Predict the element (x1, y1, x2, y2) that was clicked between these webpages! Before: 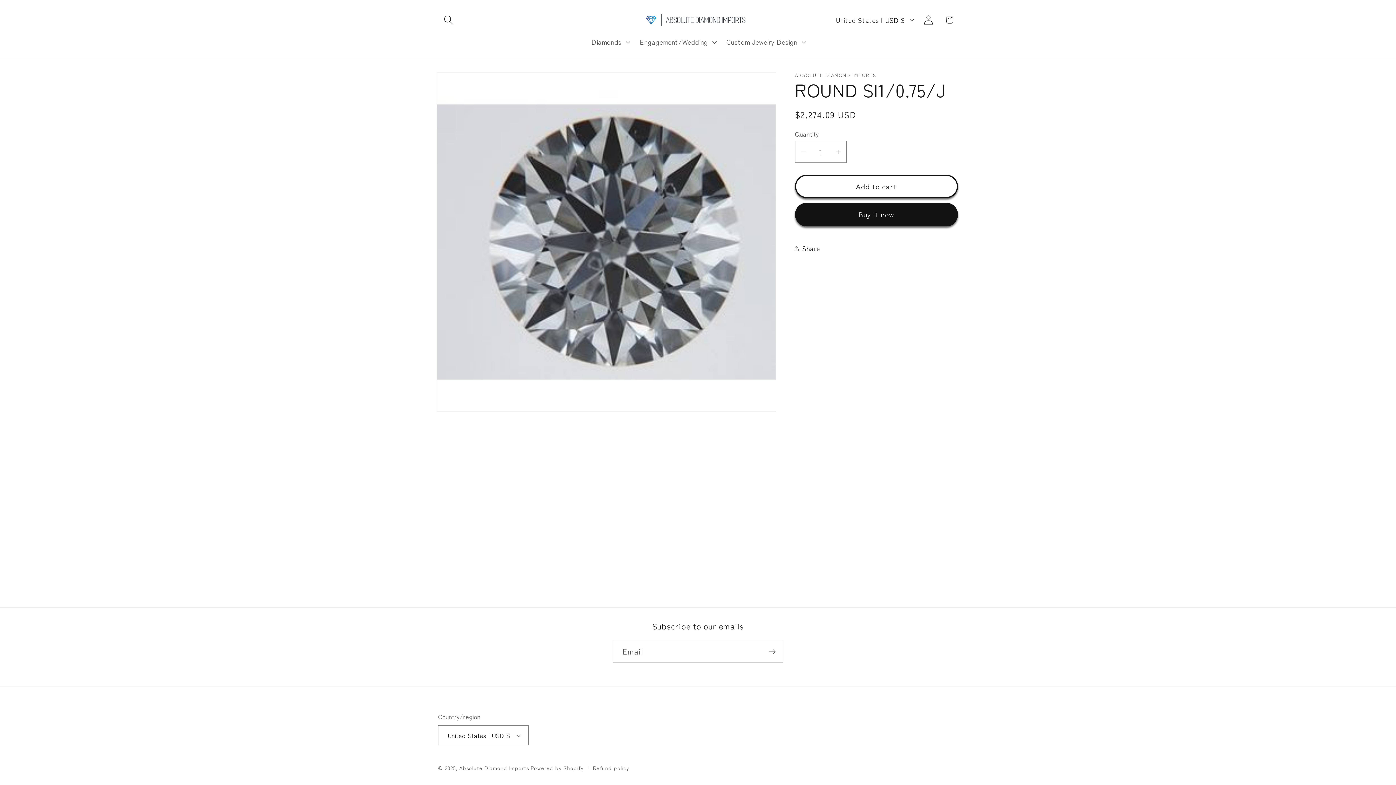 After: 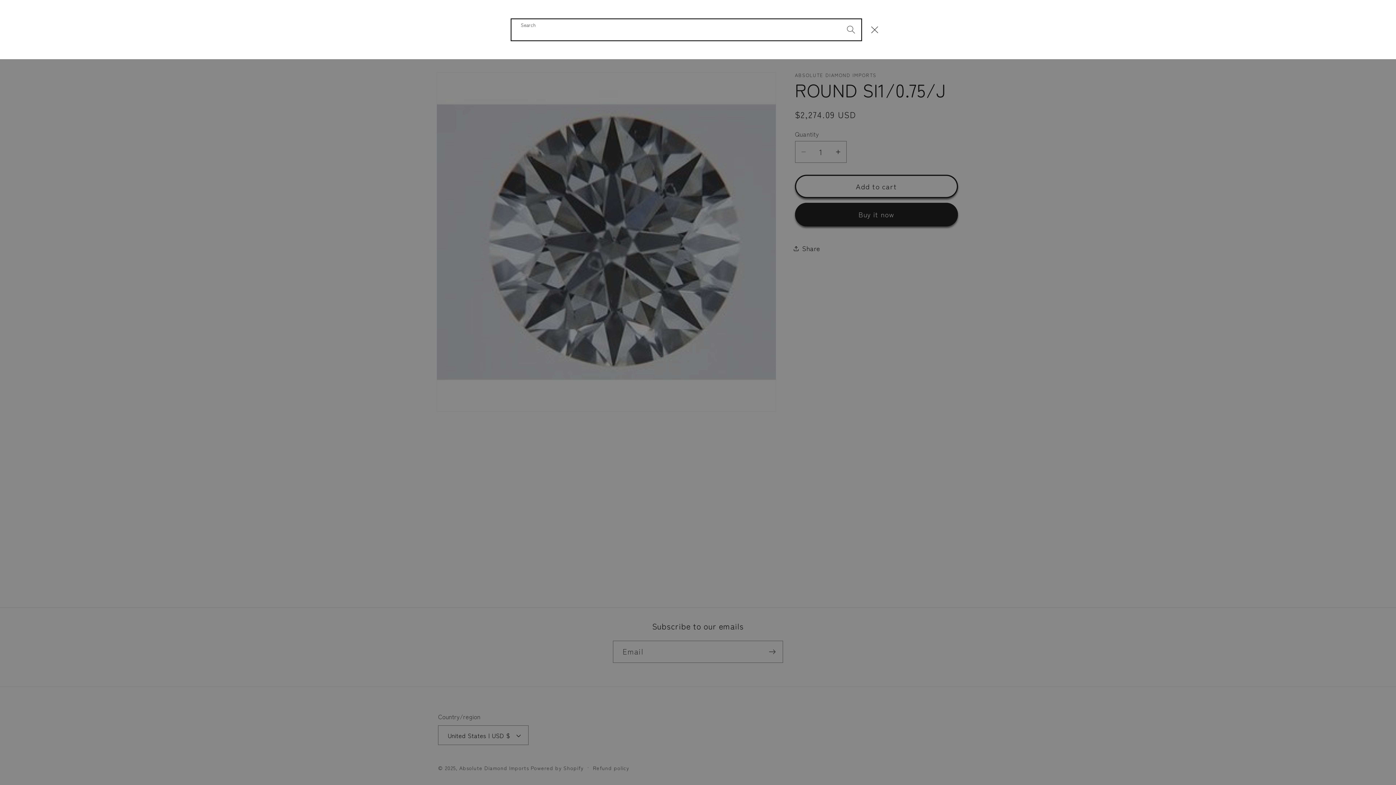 Action: bbox: (438, 9, 458, 30) label: Search